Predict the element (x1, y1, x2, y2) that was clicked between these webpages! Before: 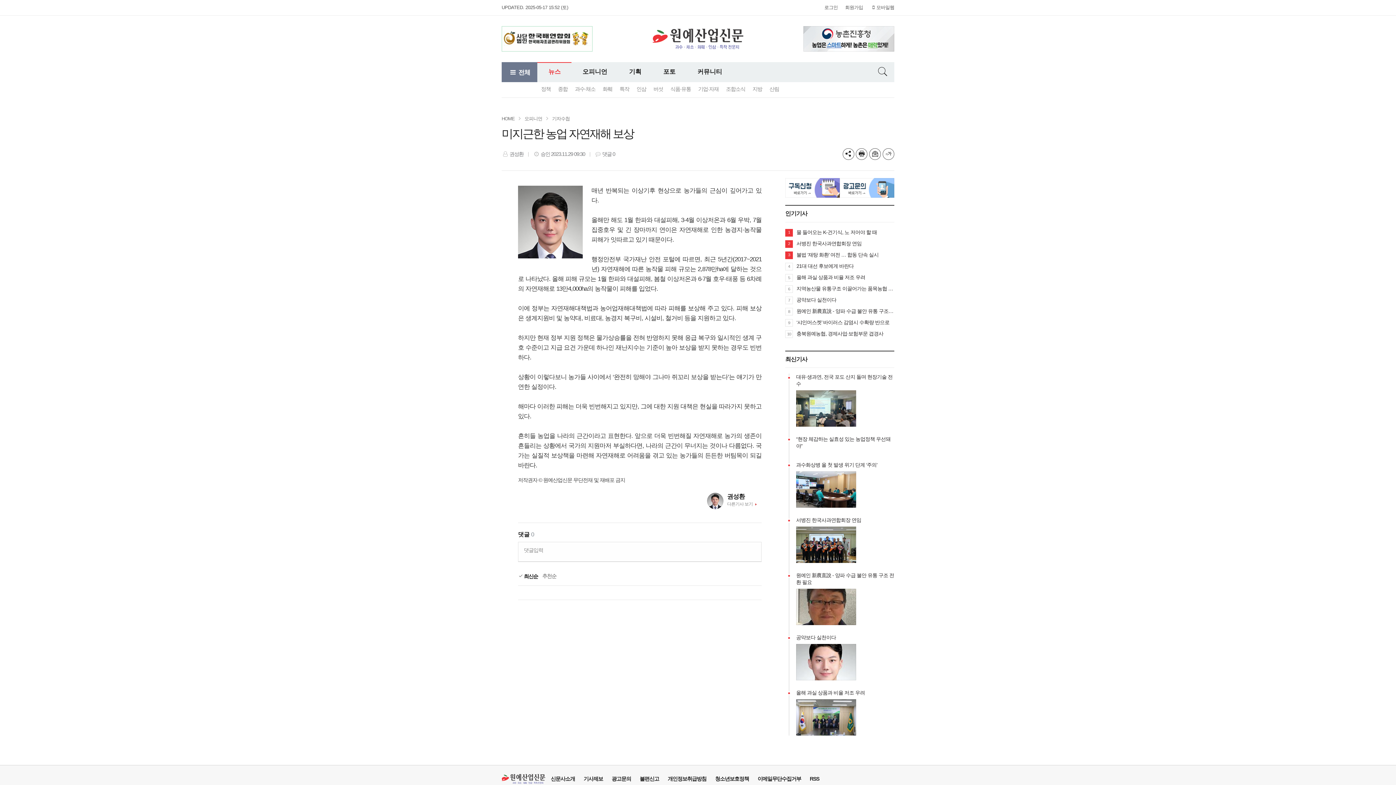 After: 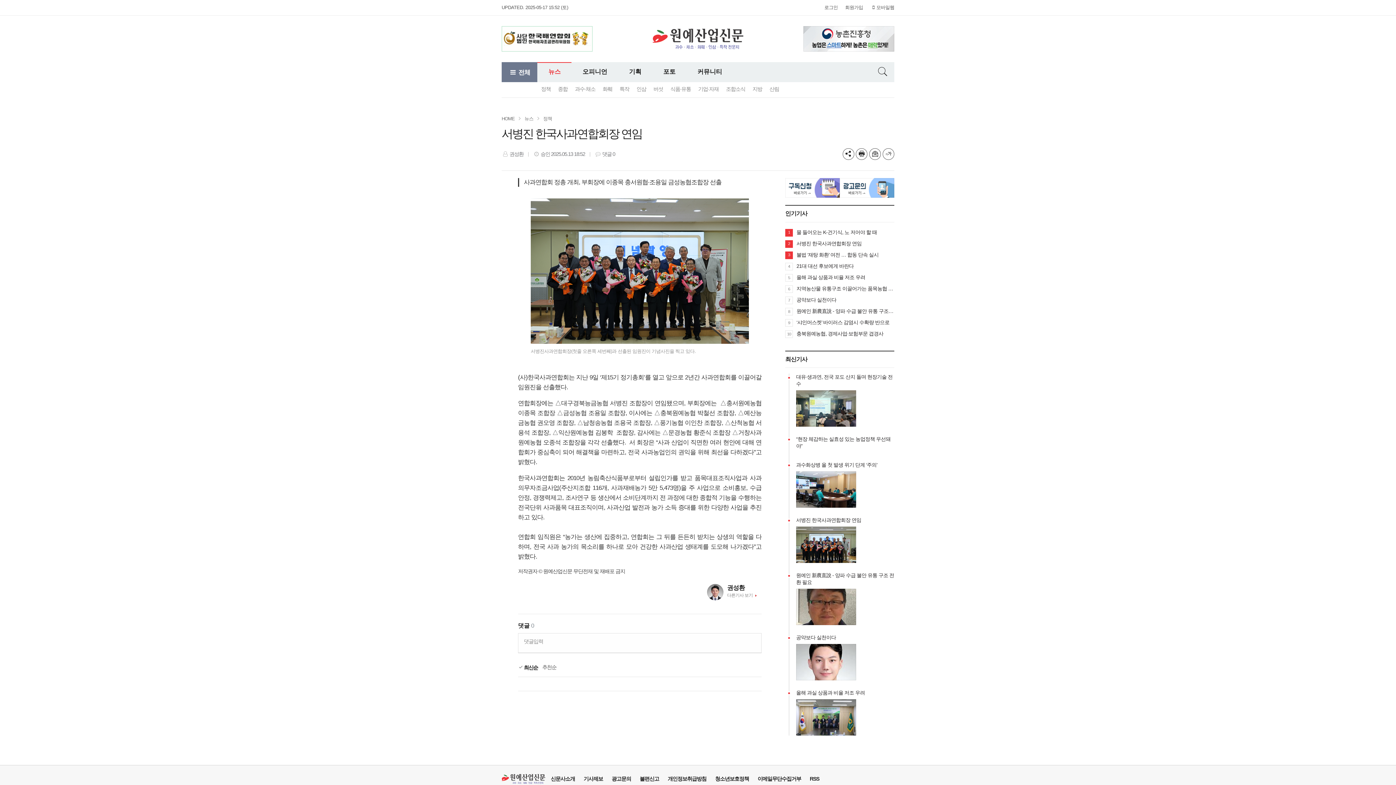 Action: label: 서병진 한국사과연합회장 연임 bbox: (796, 527, 856, 563)